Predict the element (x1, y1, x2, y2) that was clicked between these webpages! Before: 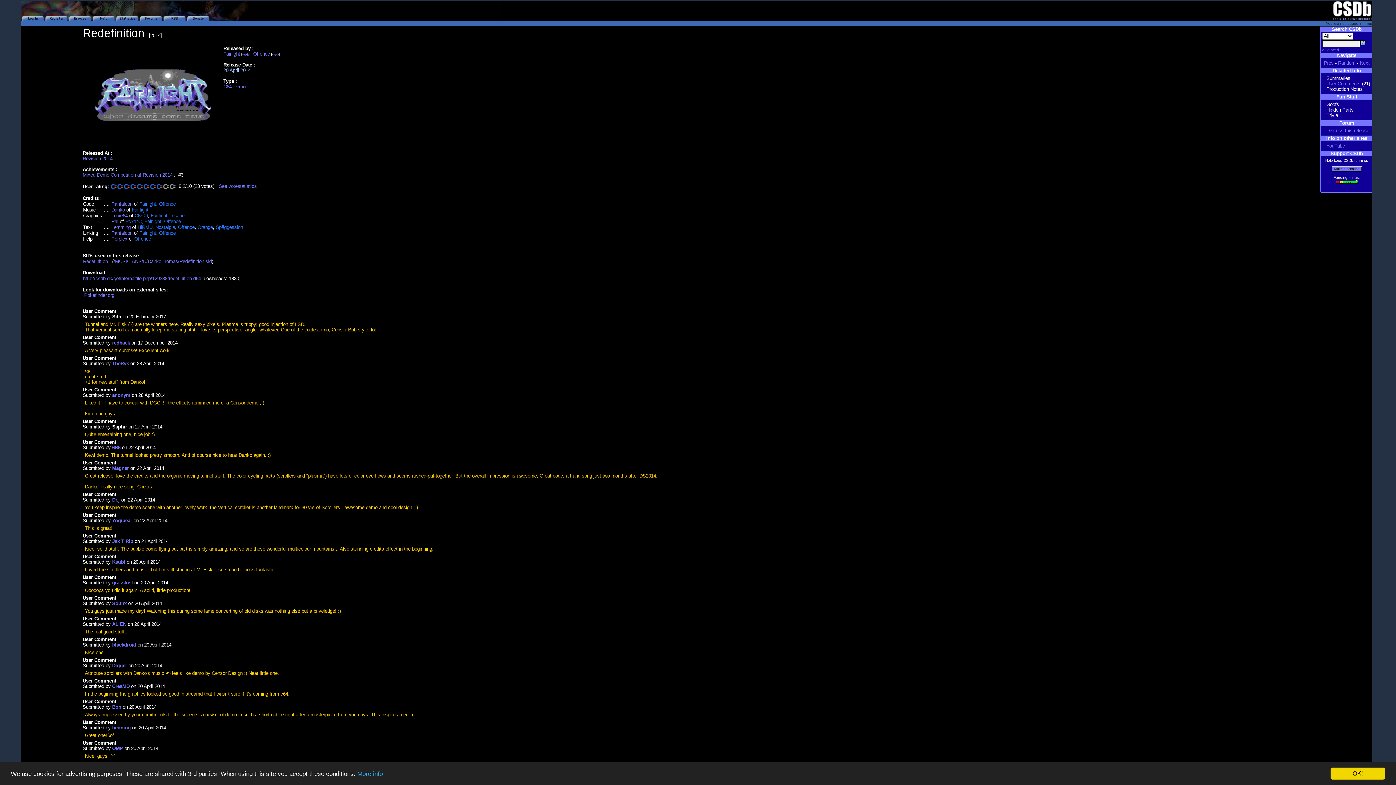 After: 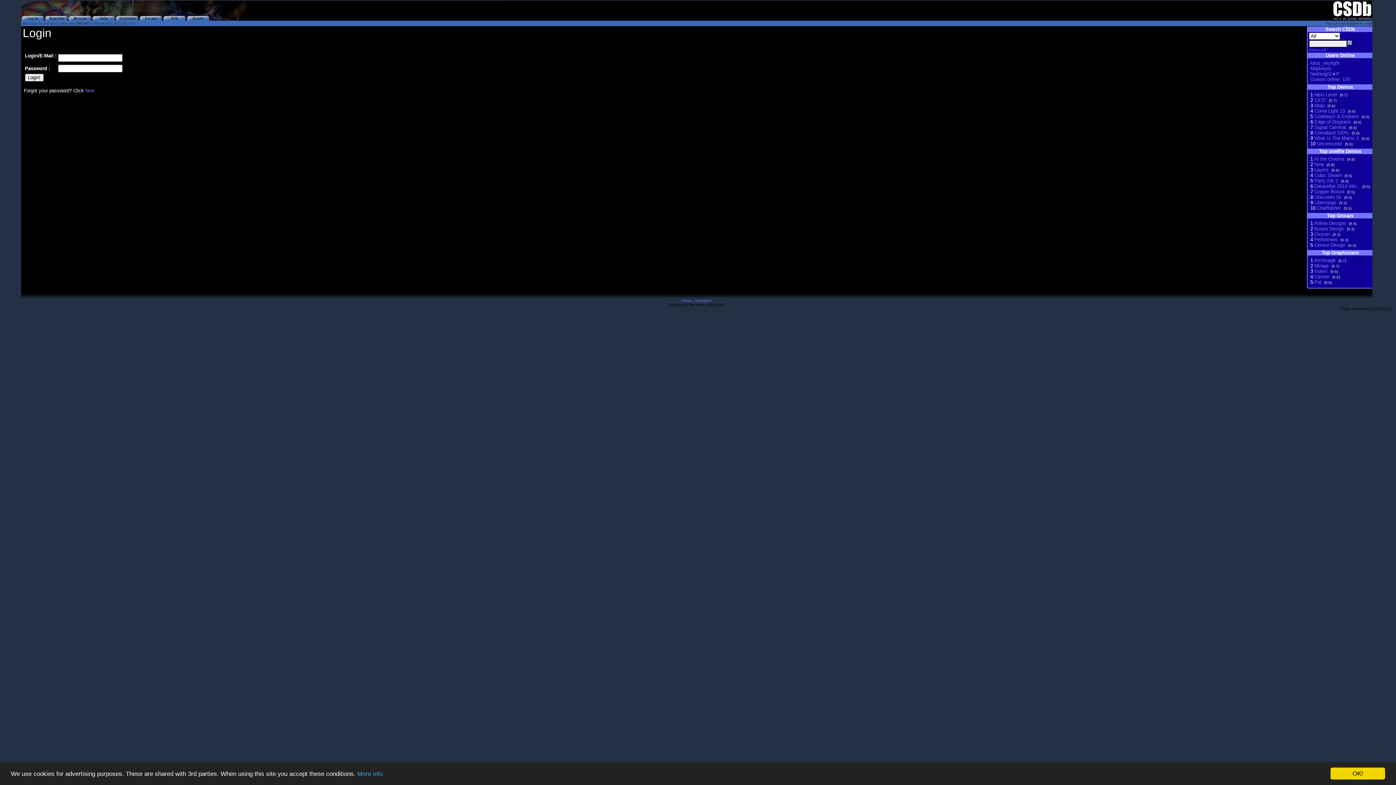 Action: bbox: (20, 16, 44, 21)